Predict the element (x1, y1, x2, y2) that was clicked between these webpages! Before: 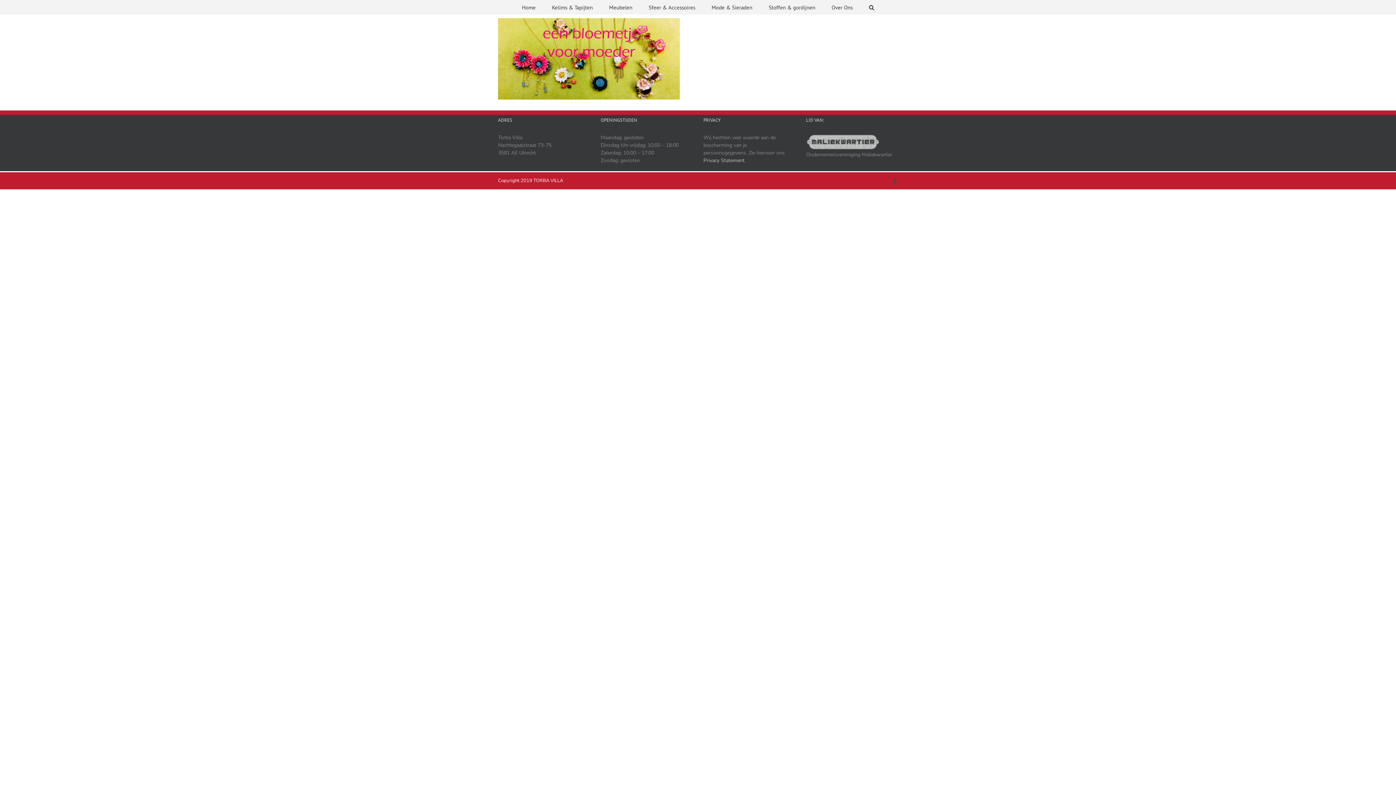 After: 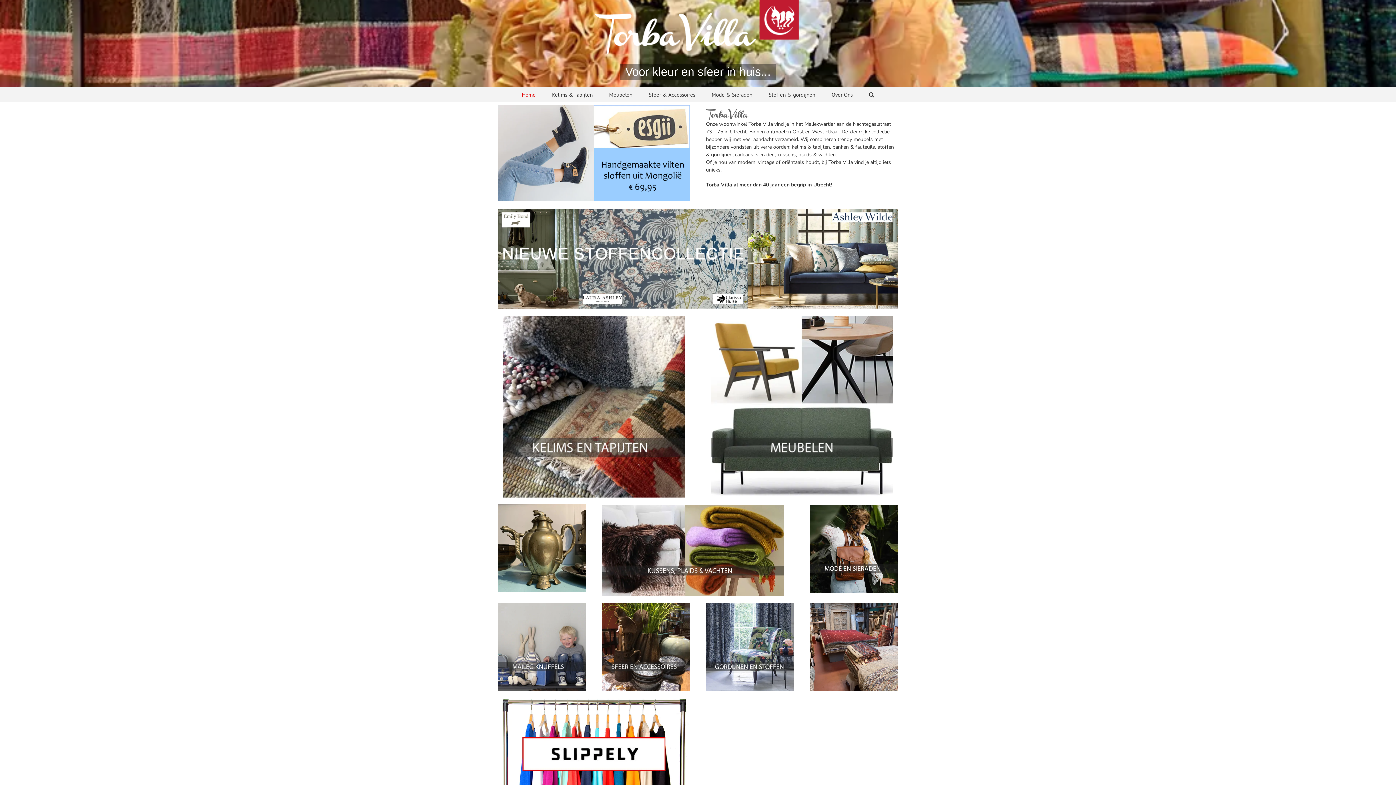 Action: label: Home bbox: (522, 2, 535, 13)